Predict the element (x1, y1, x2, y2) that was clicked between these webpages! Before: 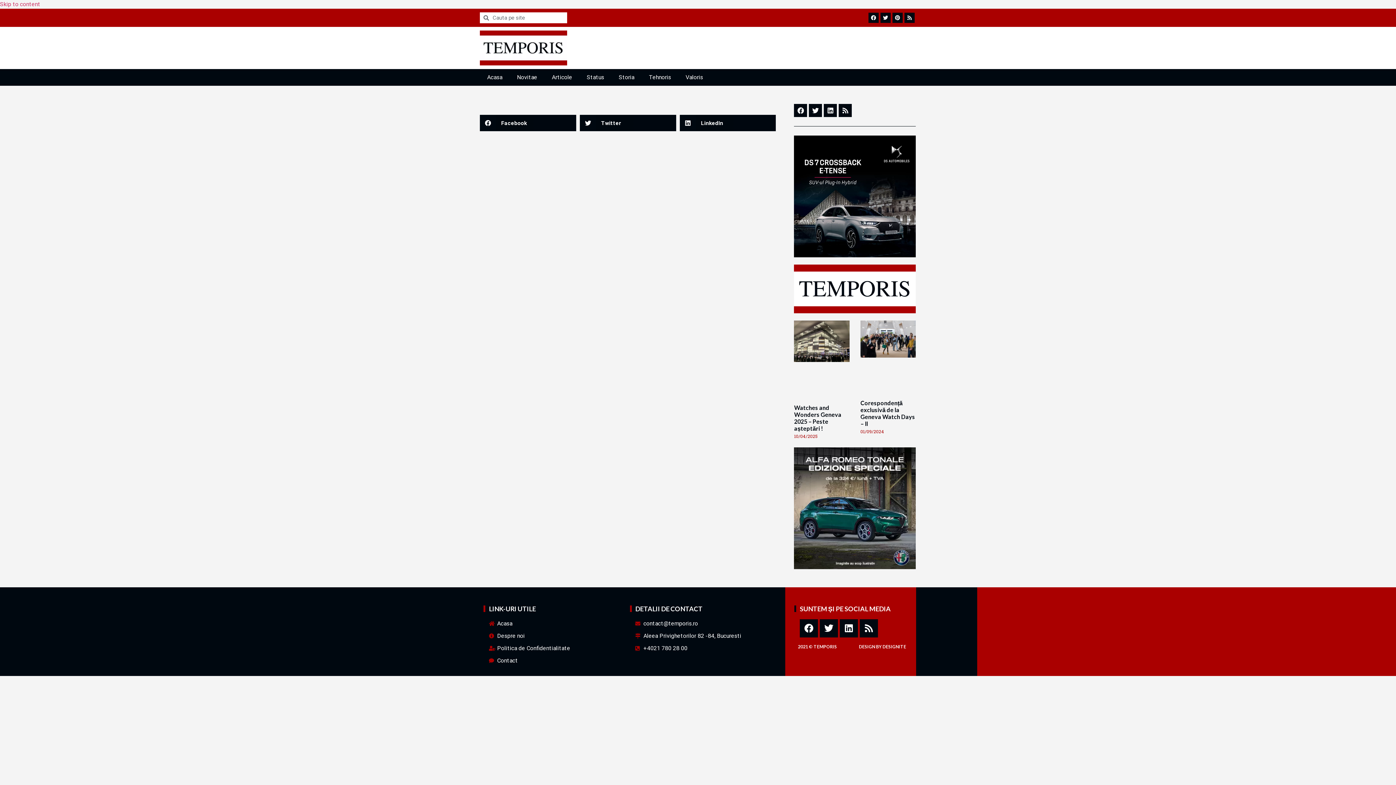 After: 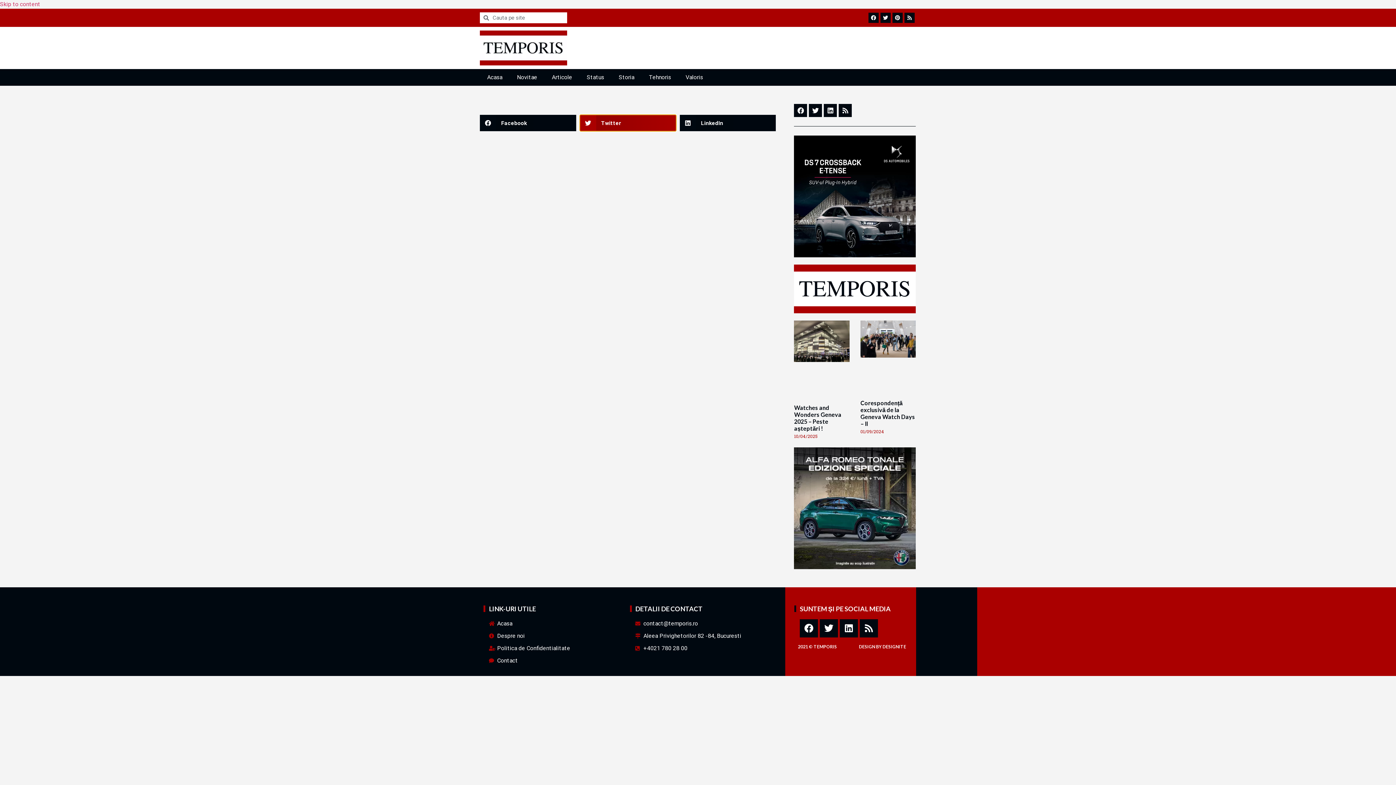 Action: bbox: (579, 114, 676, 131) label: Share on twitter